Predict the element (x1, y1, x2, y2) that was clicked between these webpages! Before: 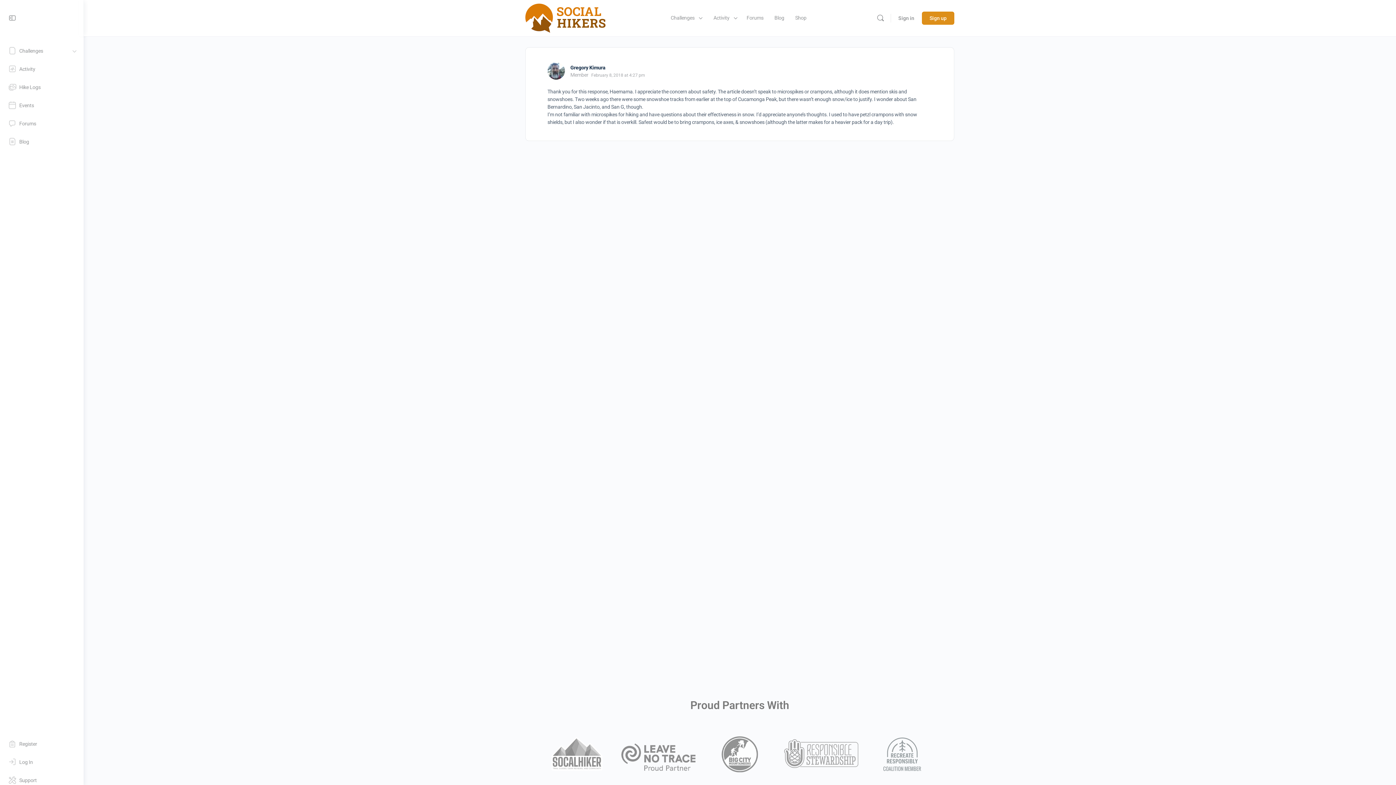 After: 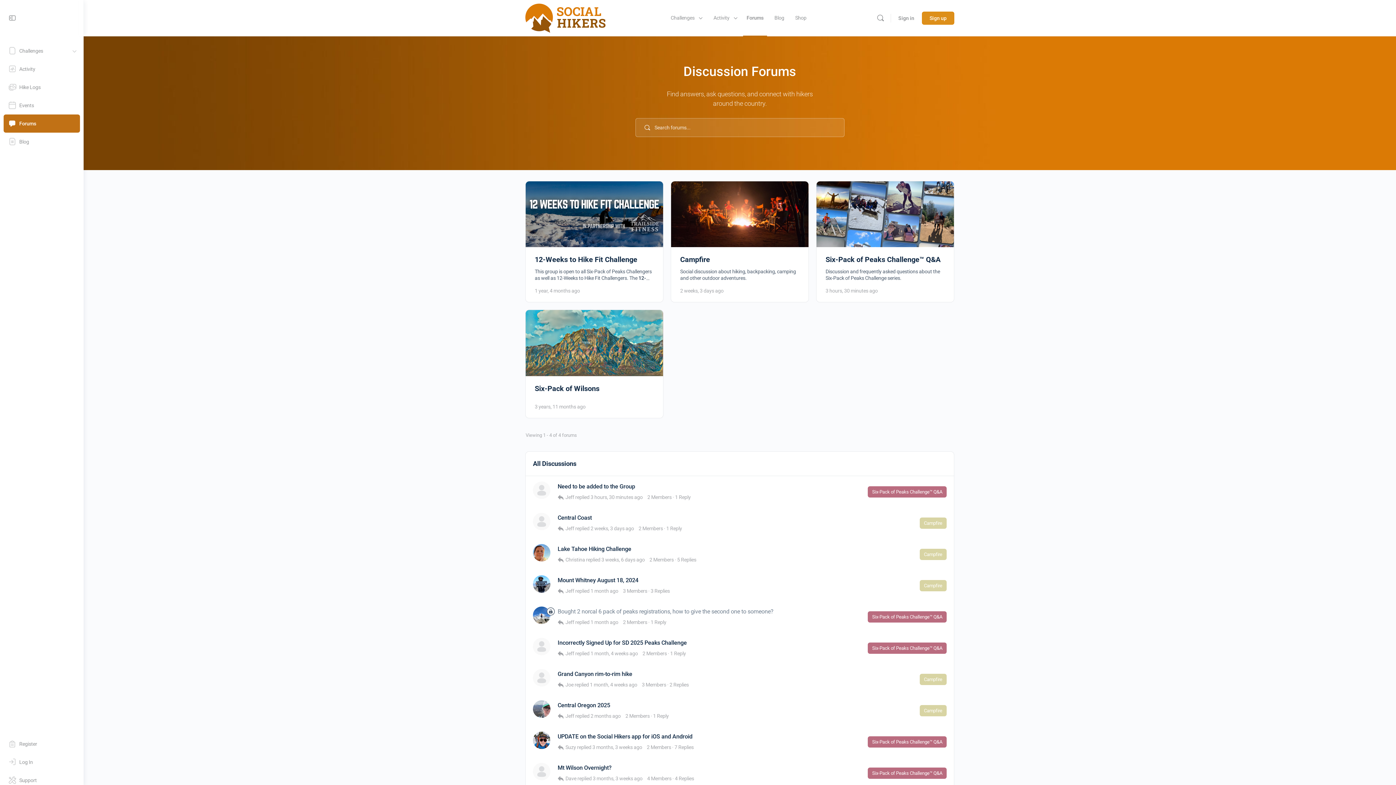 Action: bbox: (743, 0, 767, 36) label: Forums